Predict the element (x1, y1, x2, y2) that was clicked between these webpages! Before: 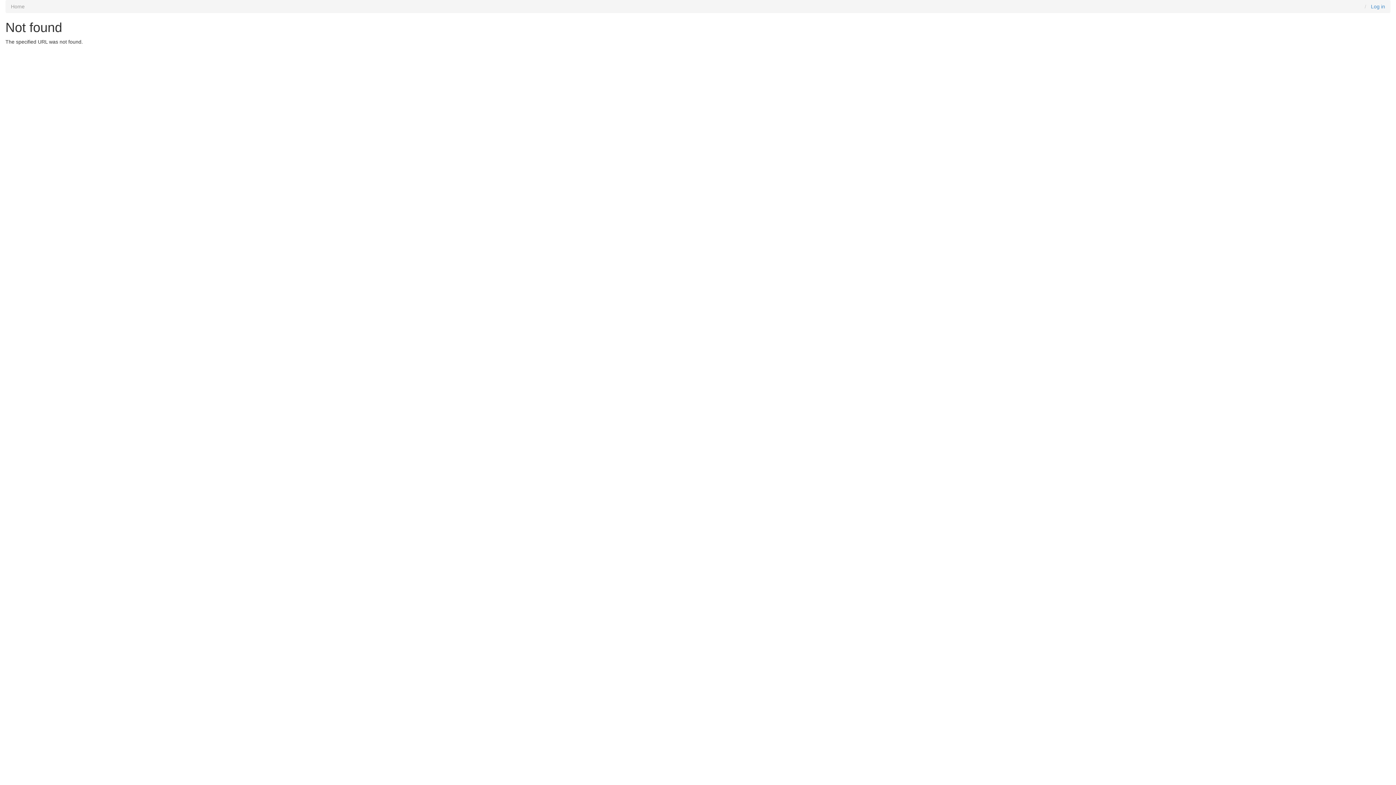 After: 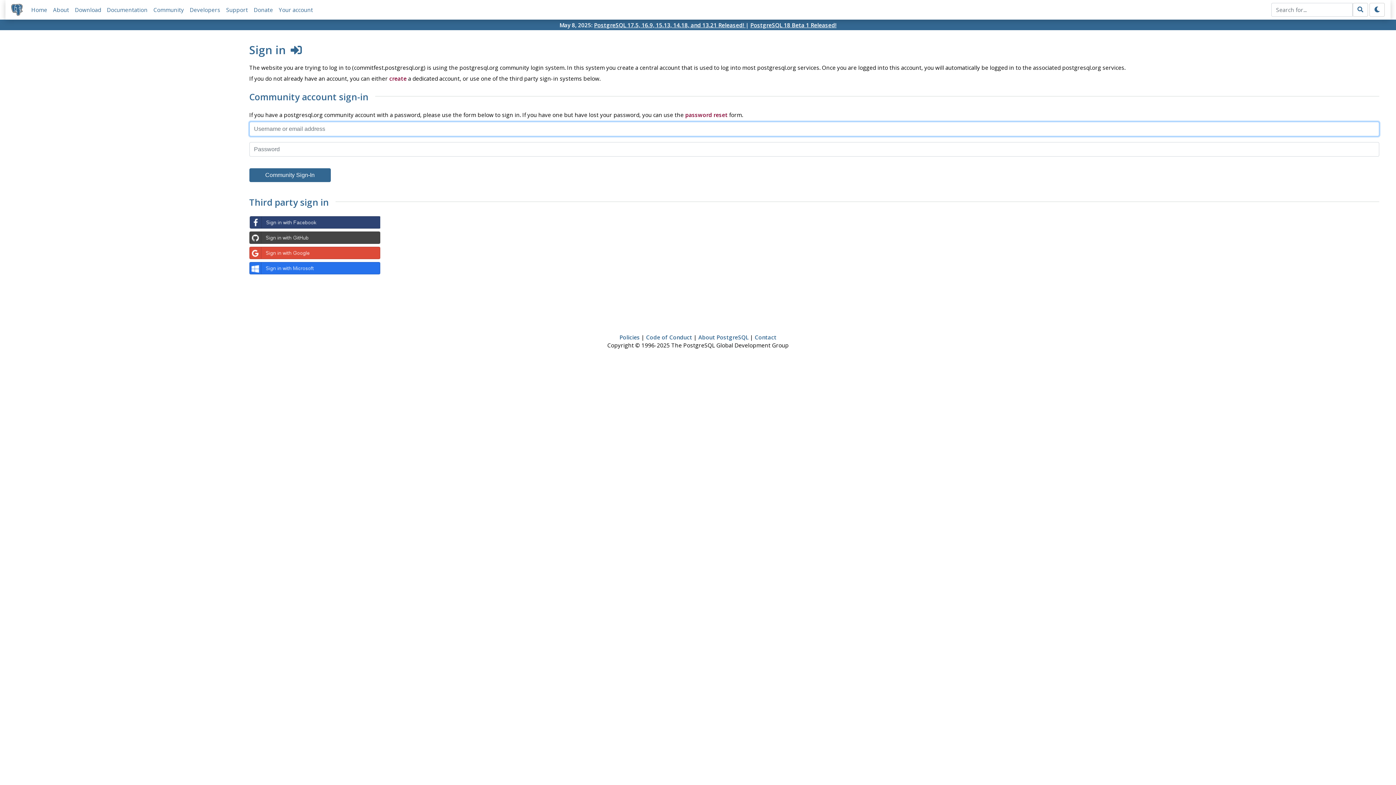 Action: bbox: (1371, 3, 1385, 9) label: Log in